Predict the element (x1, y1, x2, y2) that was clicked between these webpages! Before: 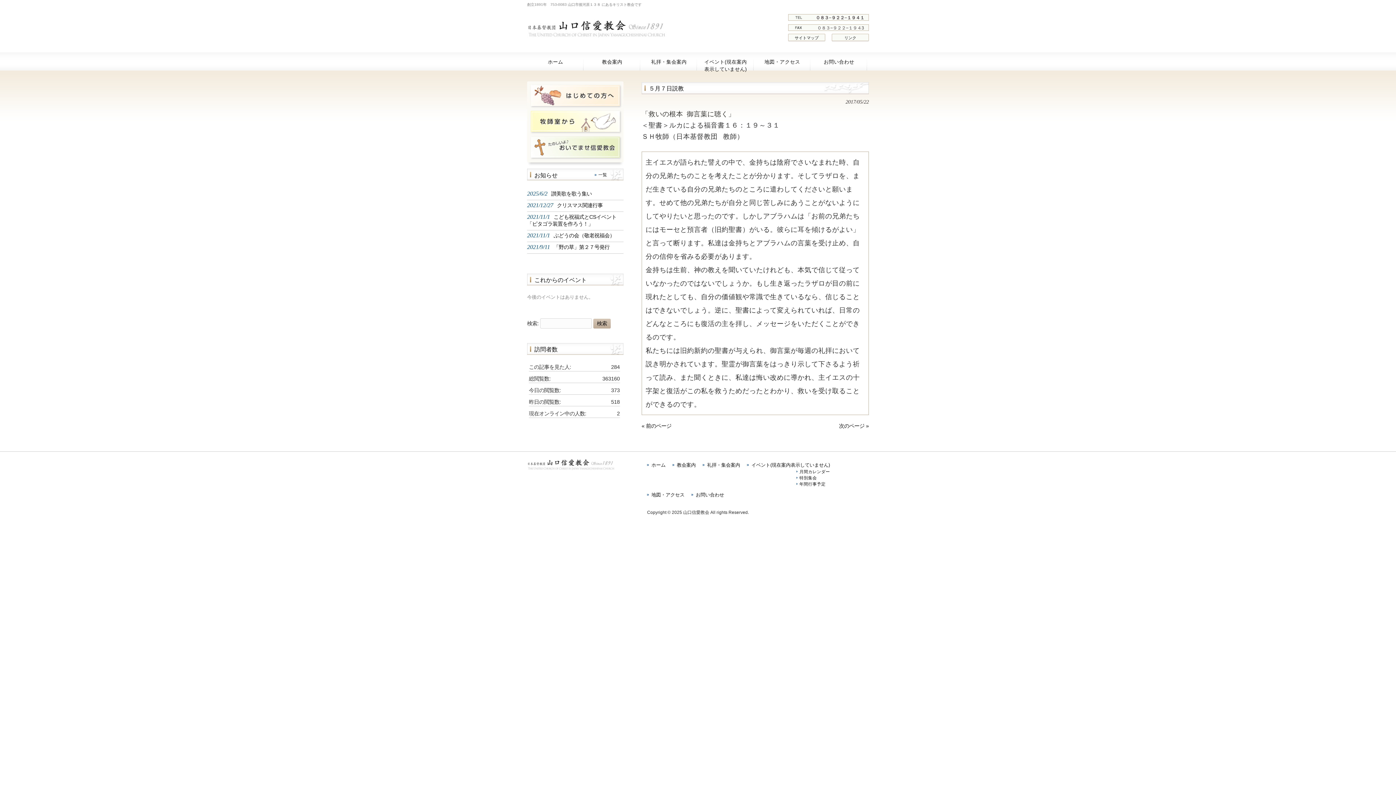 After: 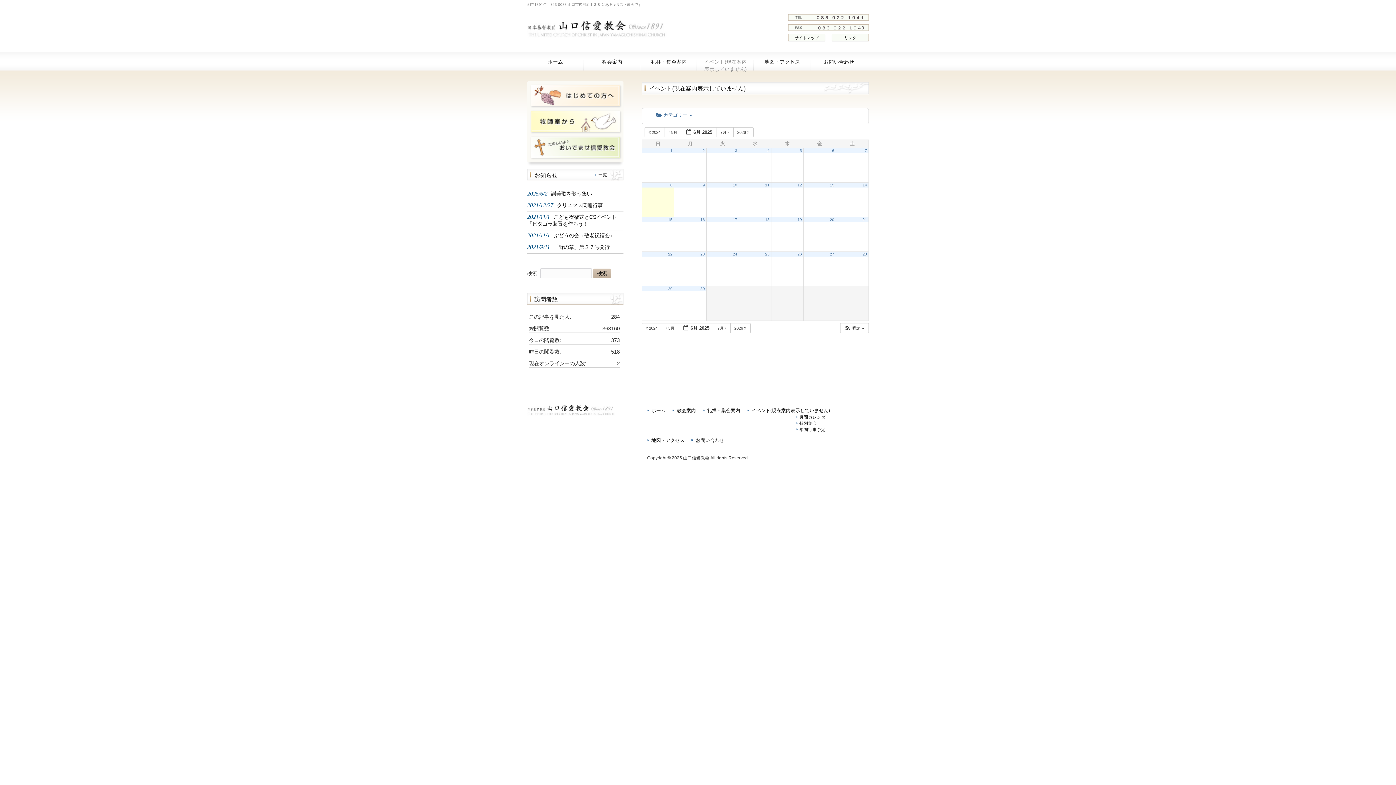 Action: bbox: (747, 461, 830, 468) label: イベント(現在案内表示していません)